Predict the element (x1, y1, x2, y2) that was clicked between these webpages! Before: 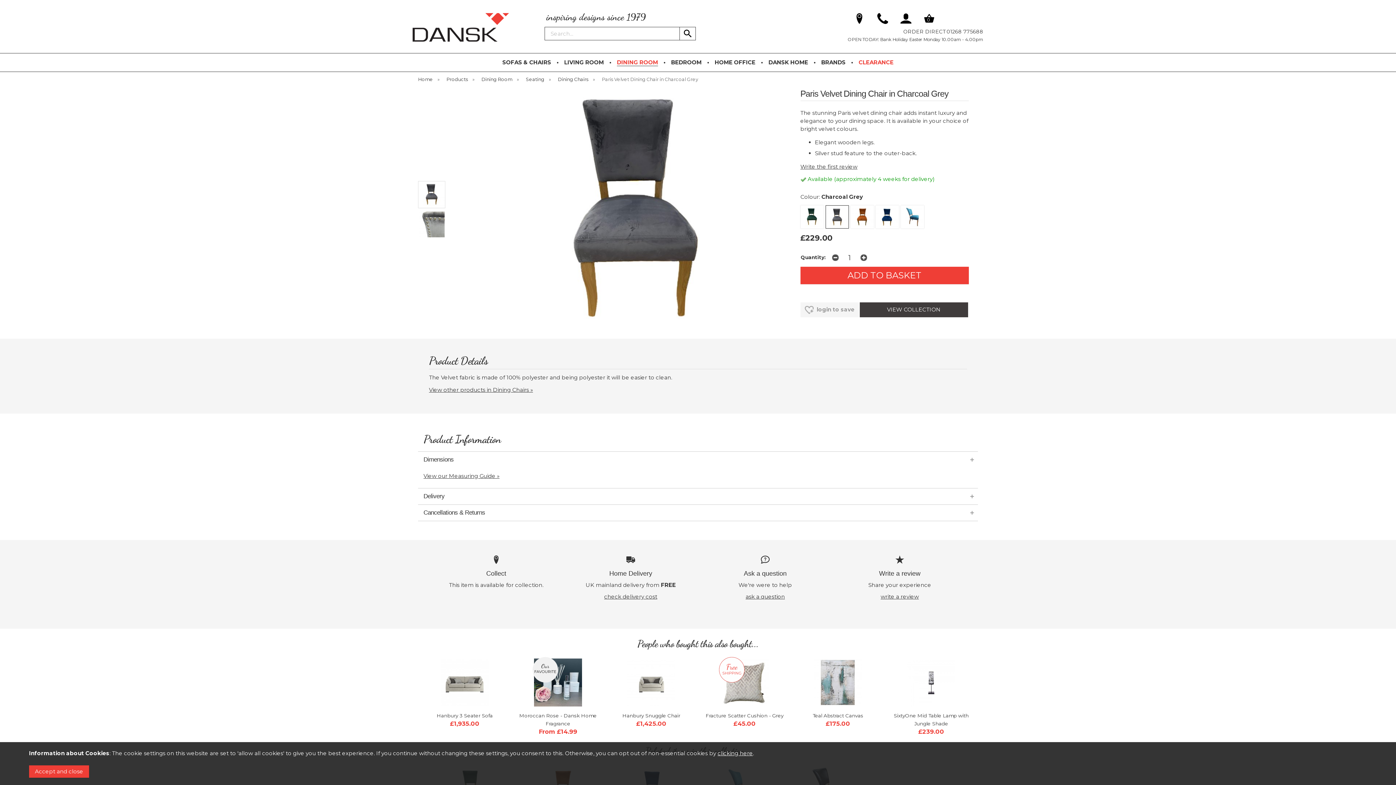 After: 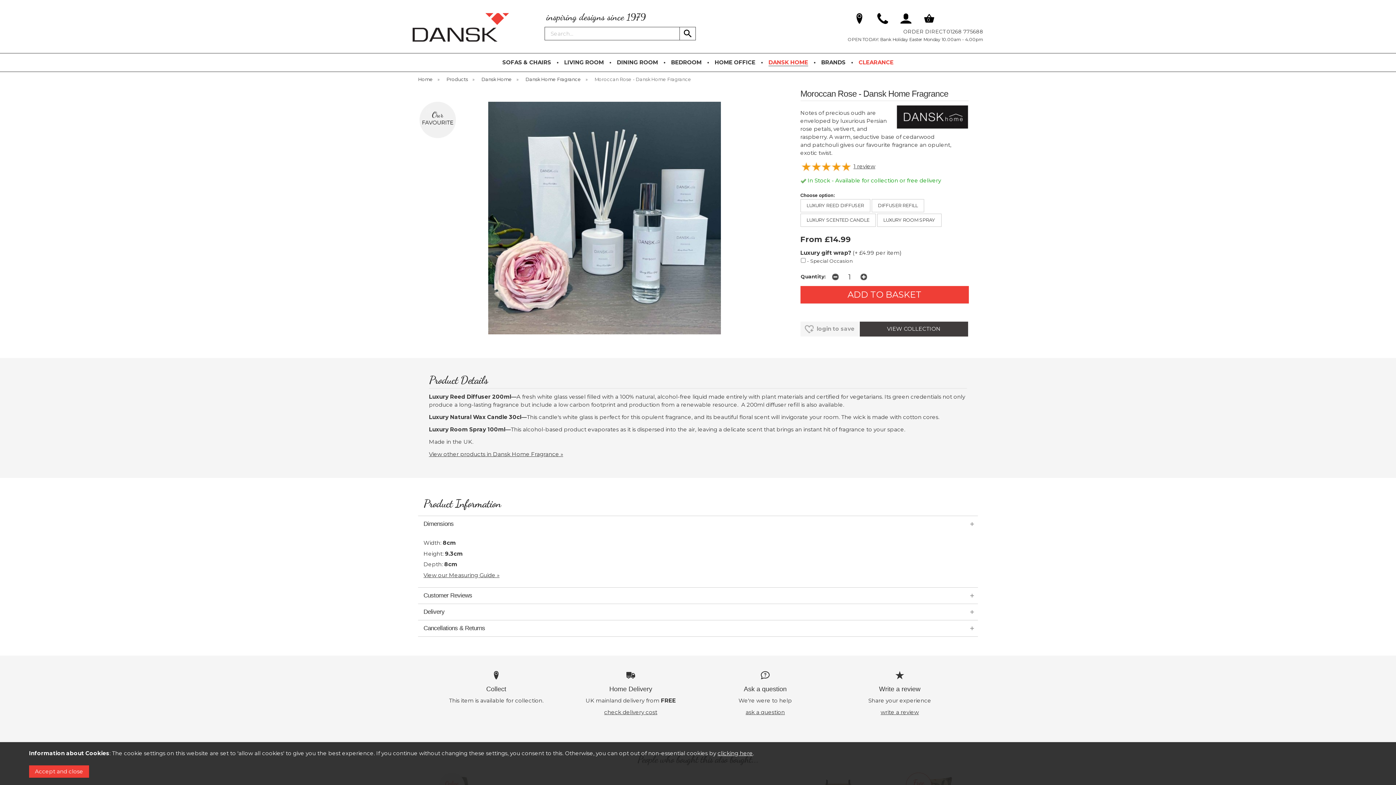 Action: bbox: (532, 657, 583, 708)